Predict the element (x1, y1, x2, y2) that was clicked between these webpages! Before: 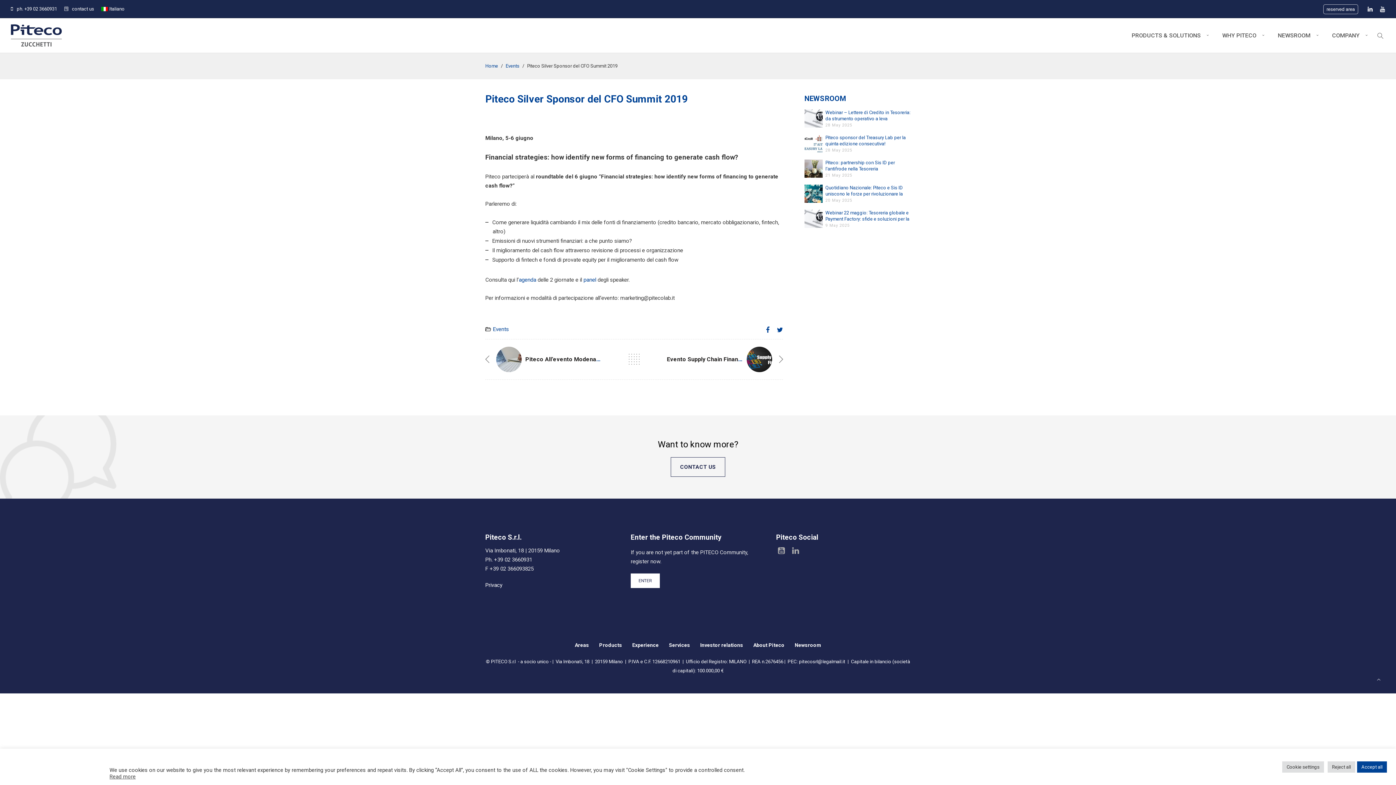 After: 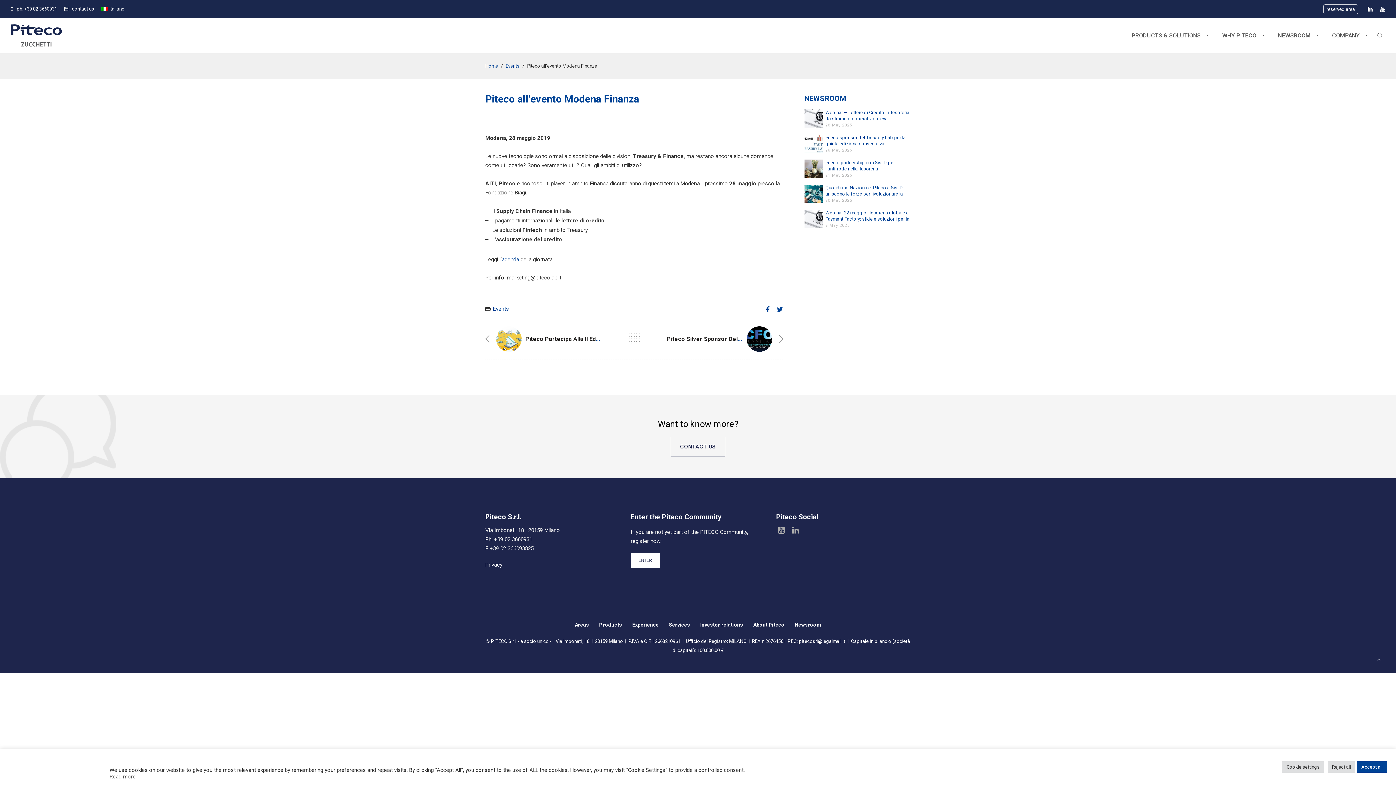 Action: label: Piteco All’evento Modena Finanza bbox: (525, 355, 618, 362)